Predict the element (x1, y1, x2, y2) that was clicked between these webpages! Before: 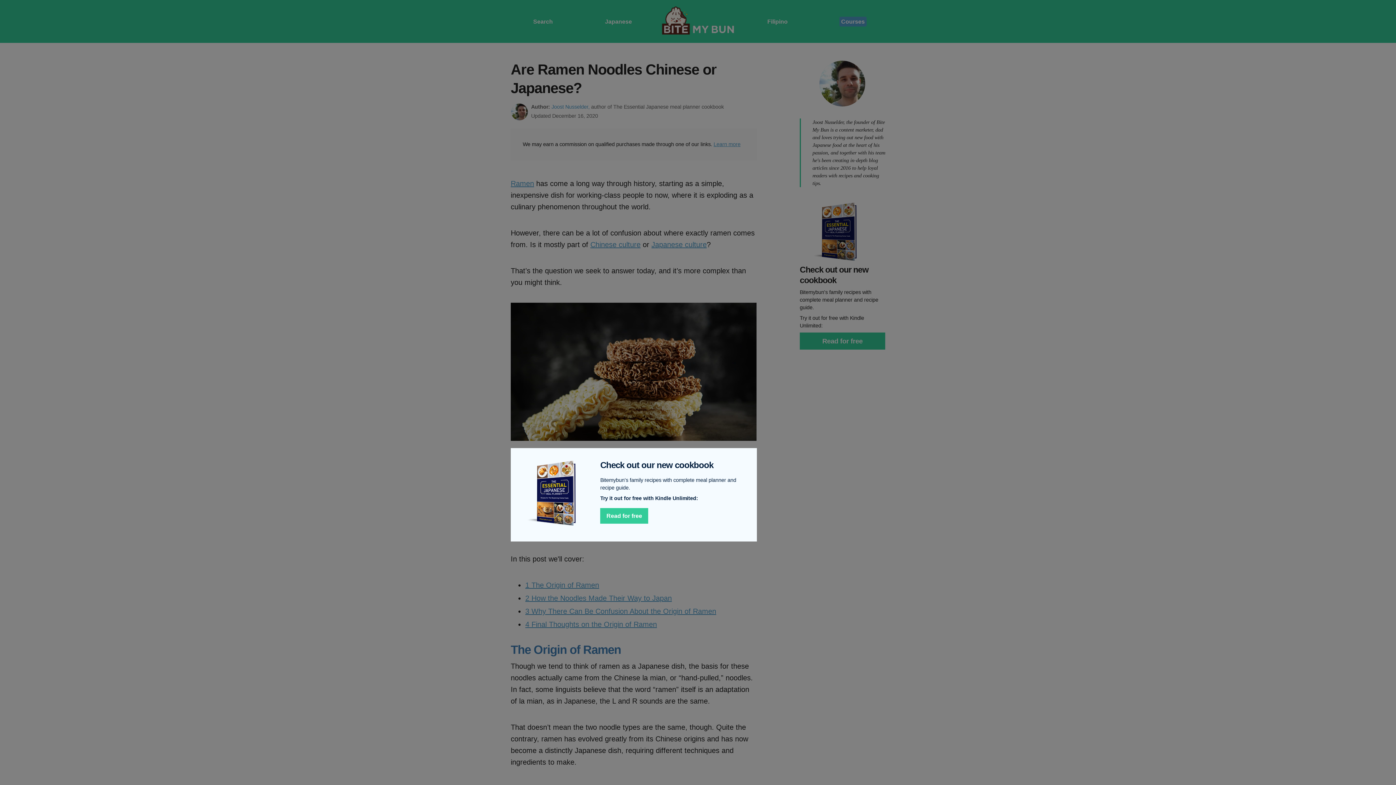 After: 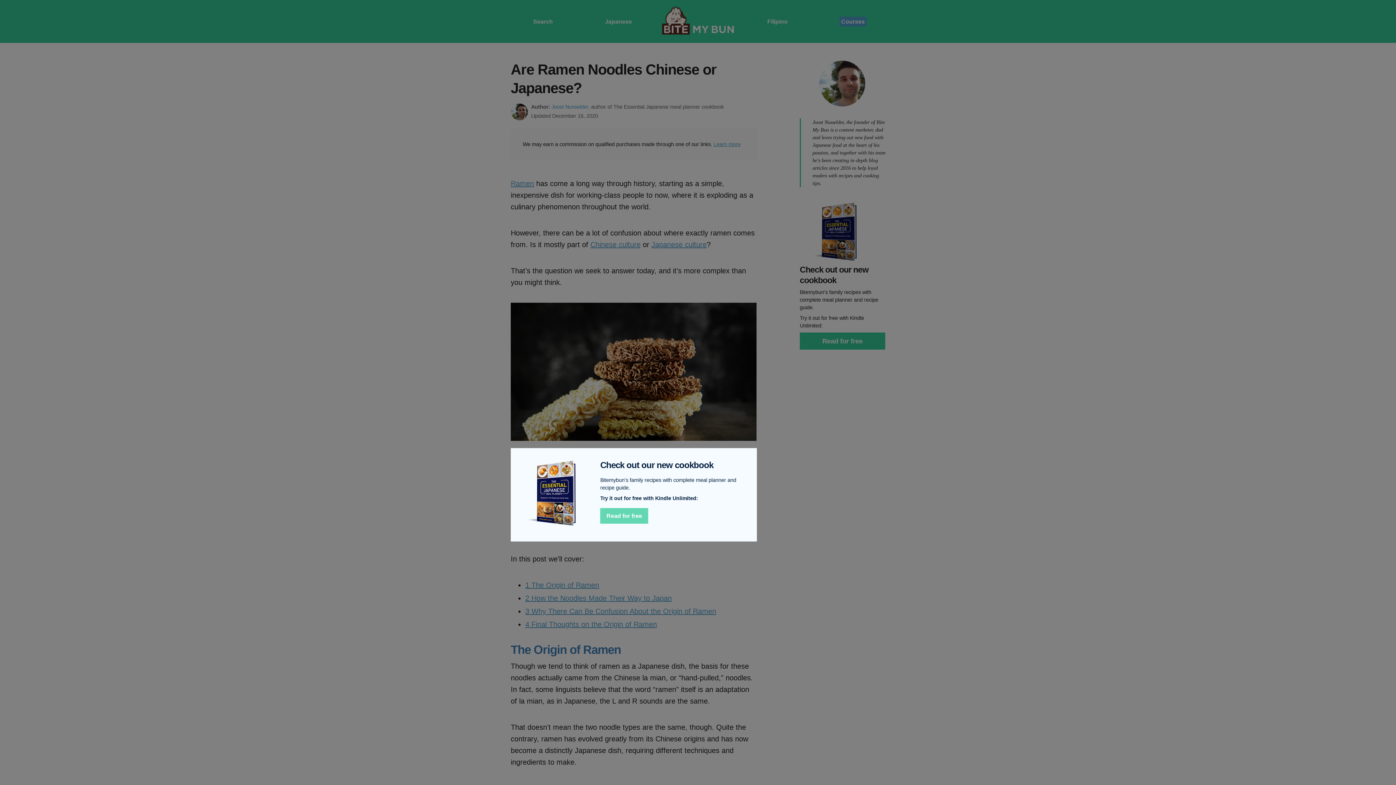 Action: label: Read for free bbox: (600, 508, 648, 524)